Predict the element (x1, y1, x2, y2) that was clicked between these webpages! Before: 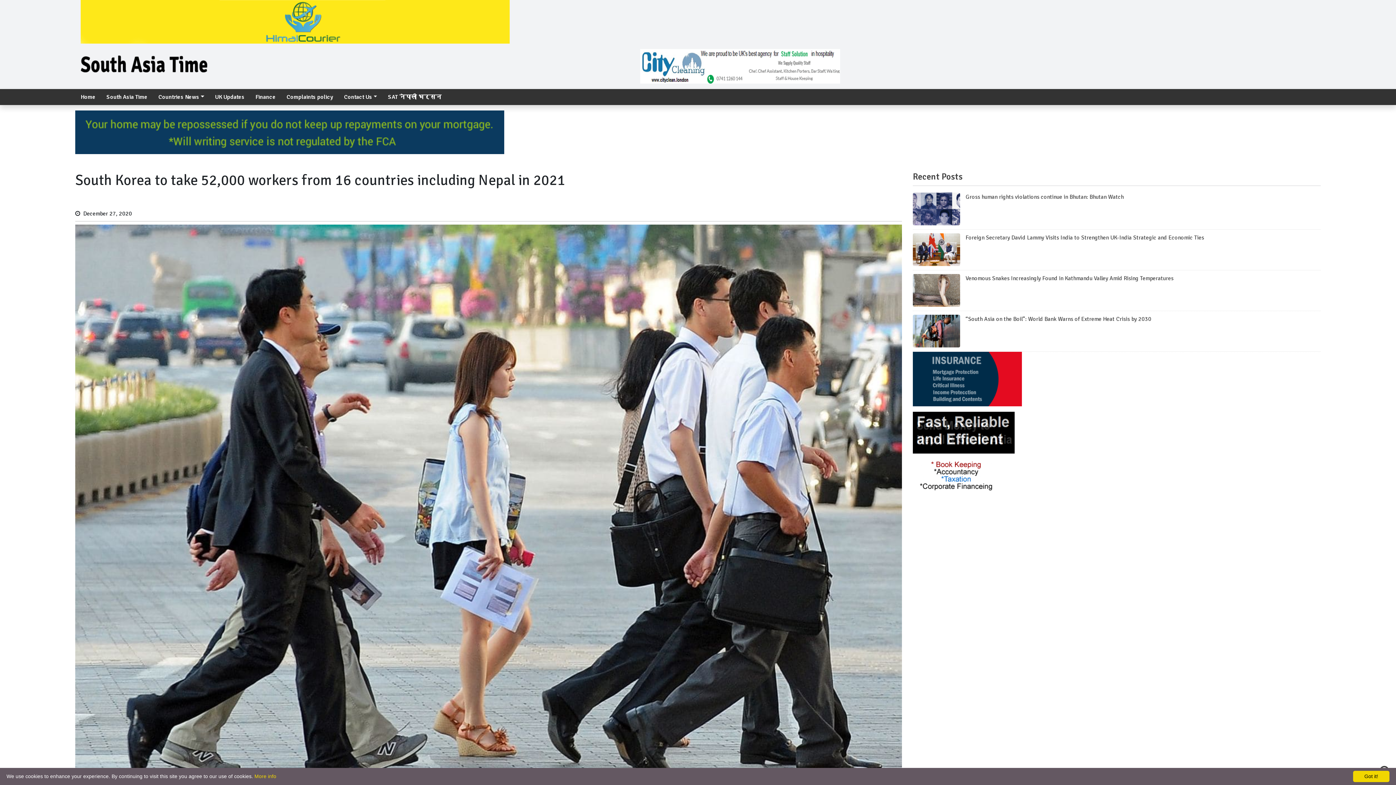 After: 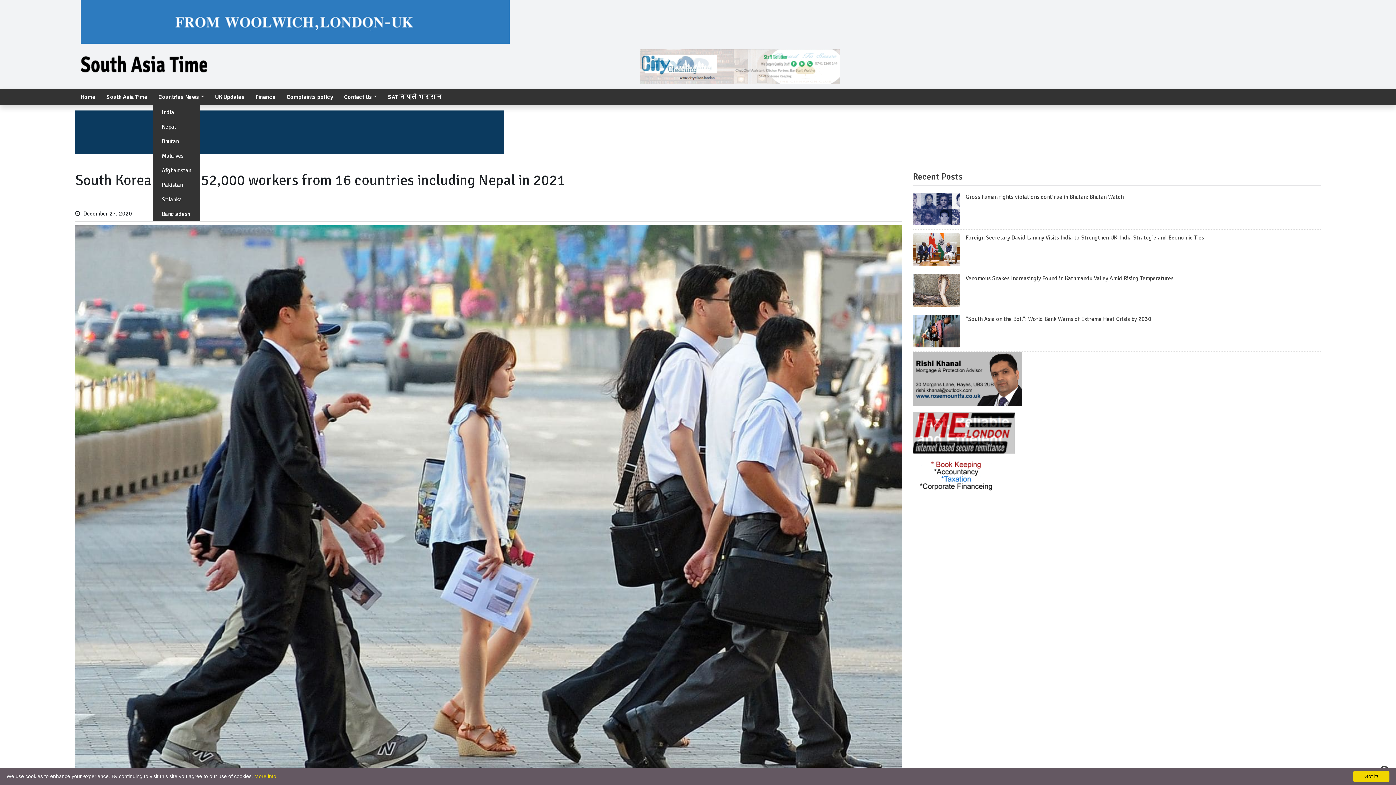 Action: bbox: (153, 89, 209, 105) label: Countries News